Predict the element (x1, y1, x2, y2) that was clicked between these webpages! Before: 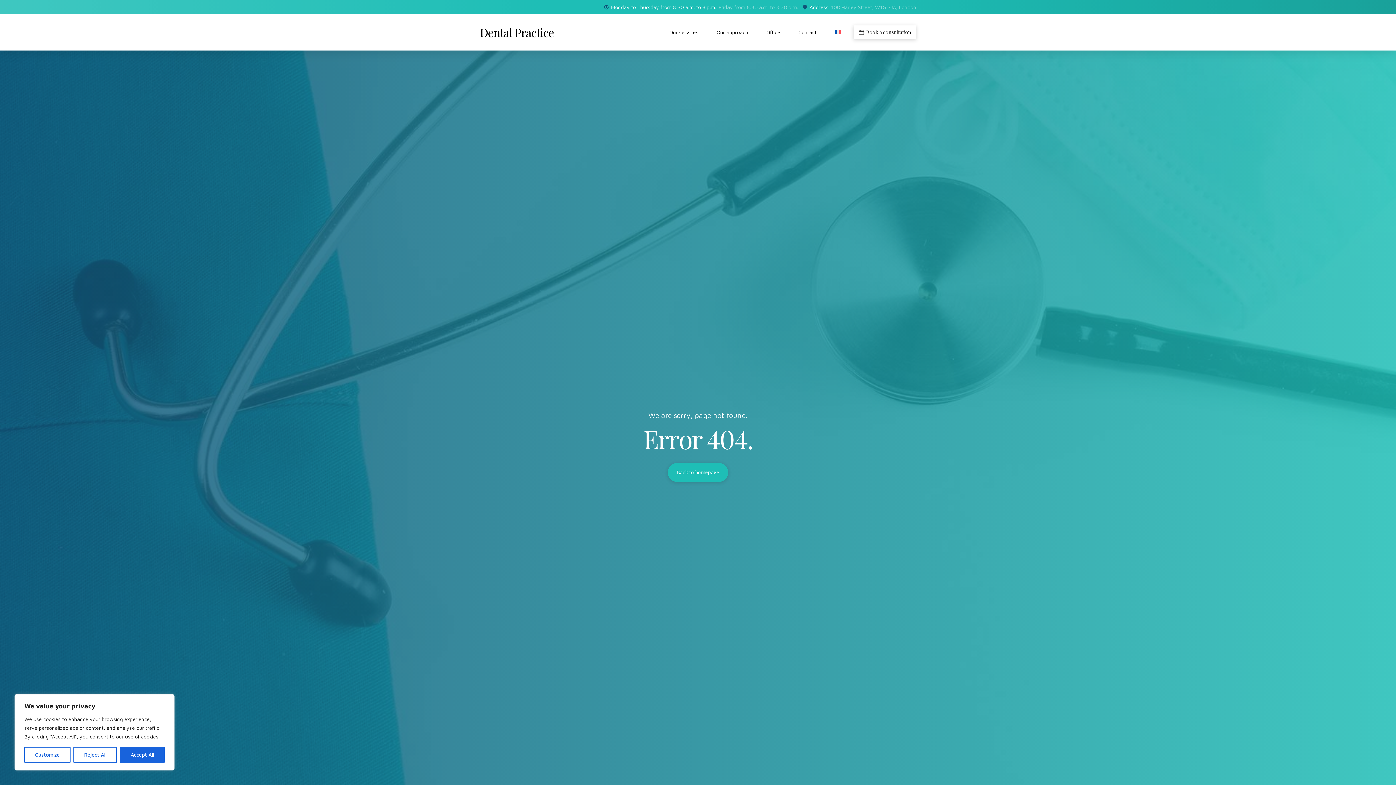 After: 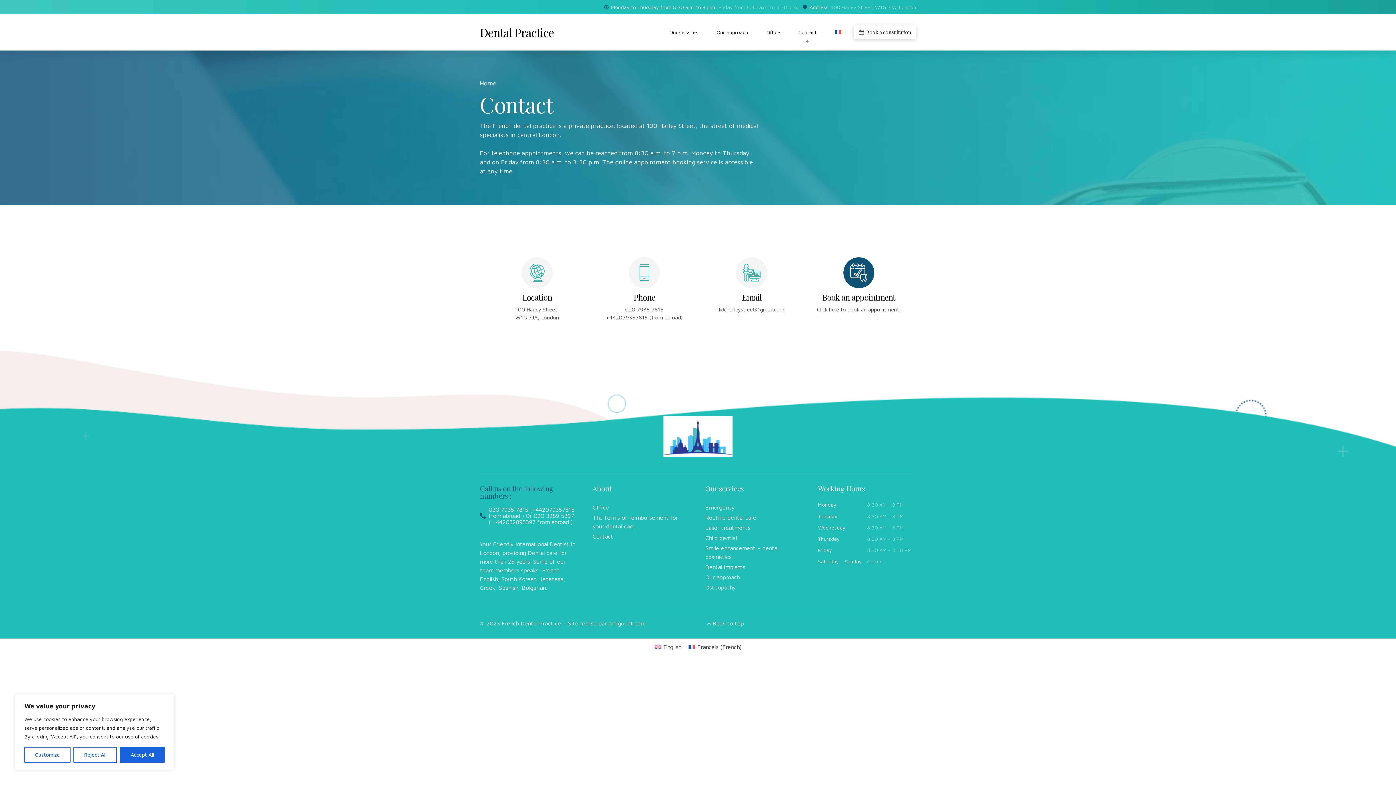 Action: bbox: (791, 23, 824, 41) label: Contact